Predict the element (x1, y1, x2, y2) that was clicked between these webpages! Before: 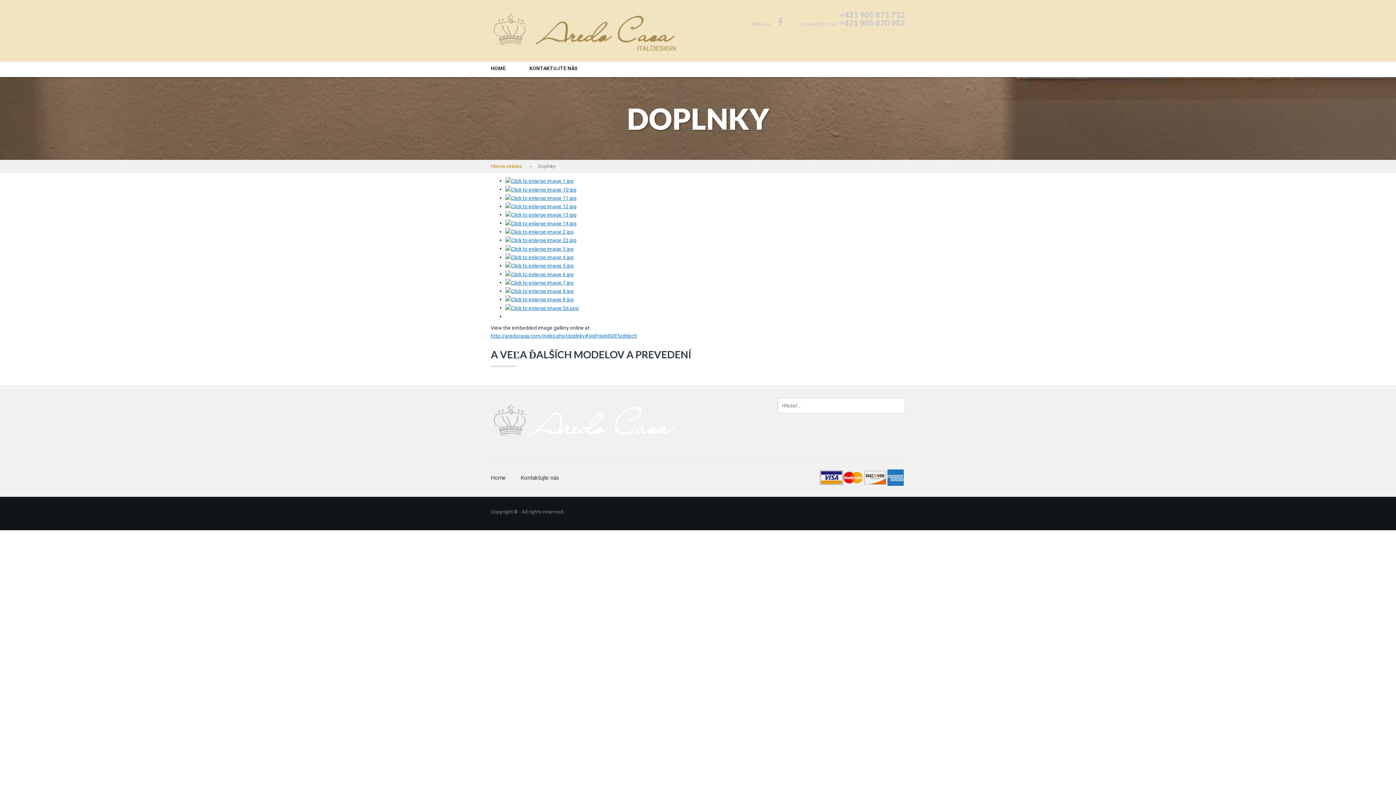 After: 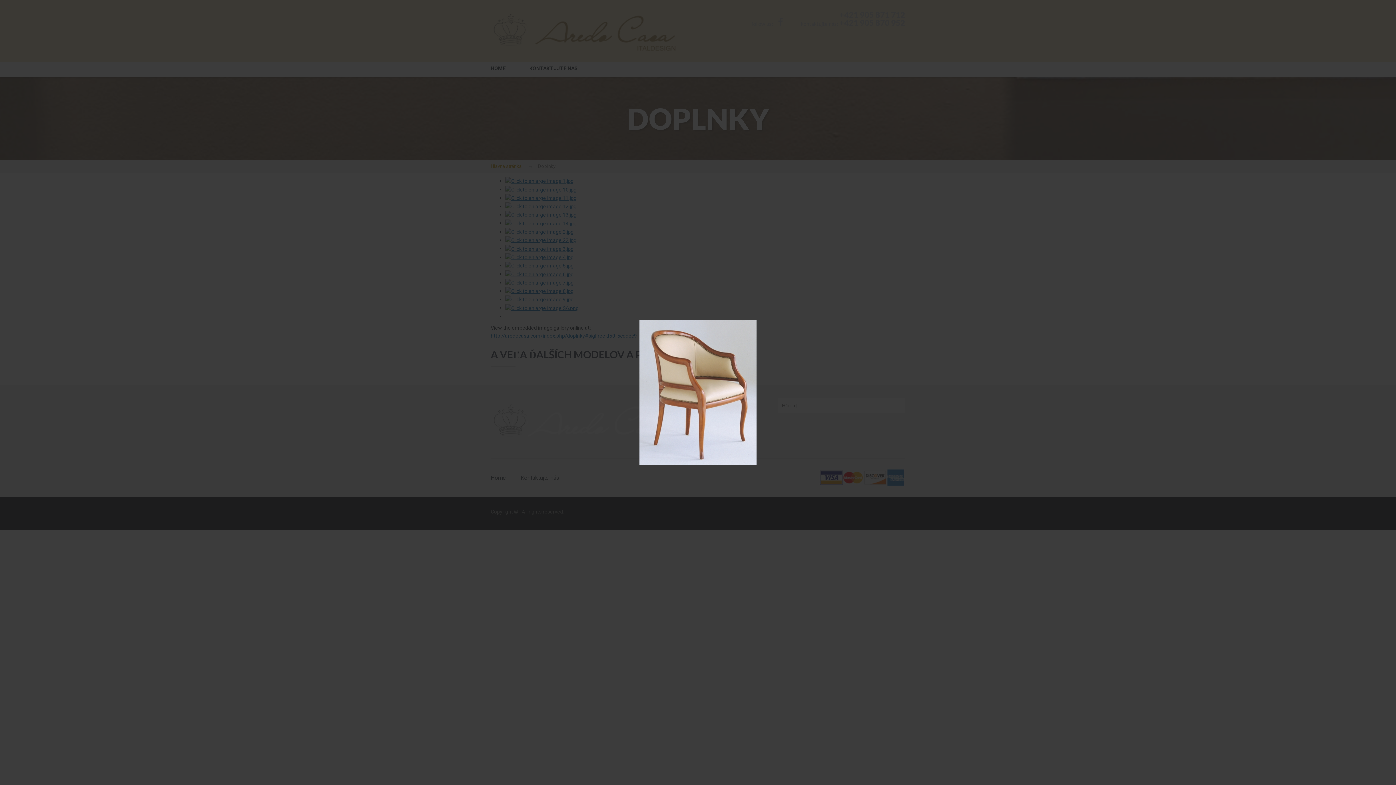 Action: bbox: (505, 262, 573, 268)